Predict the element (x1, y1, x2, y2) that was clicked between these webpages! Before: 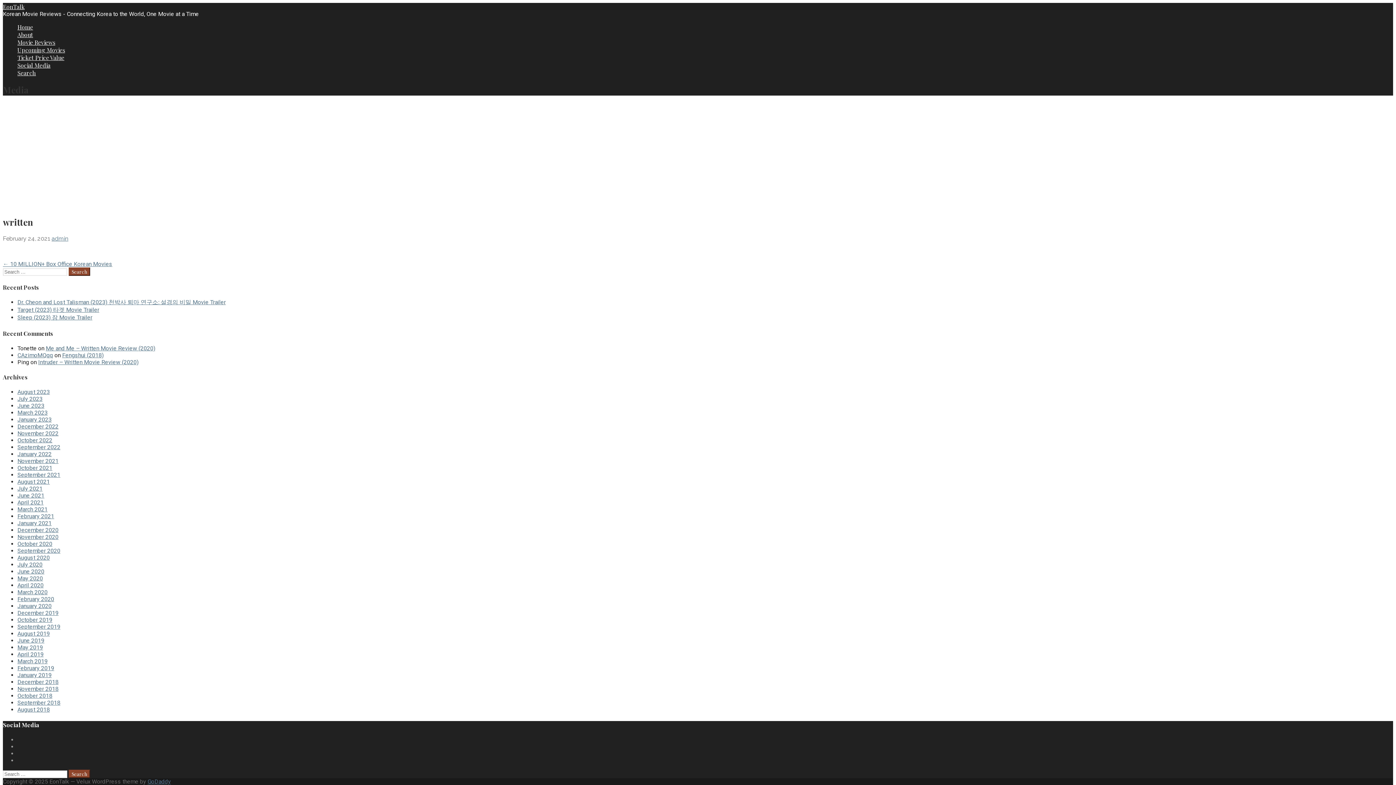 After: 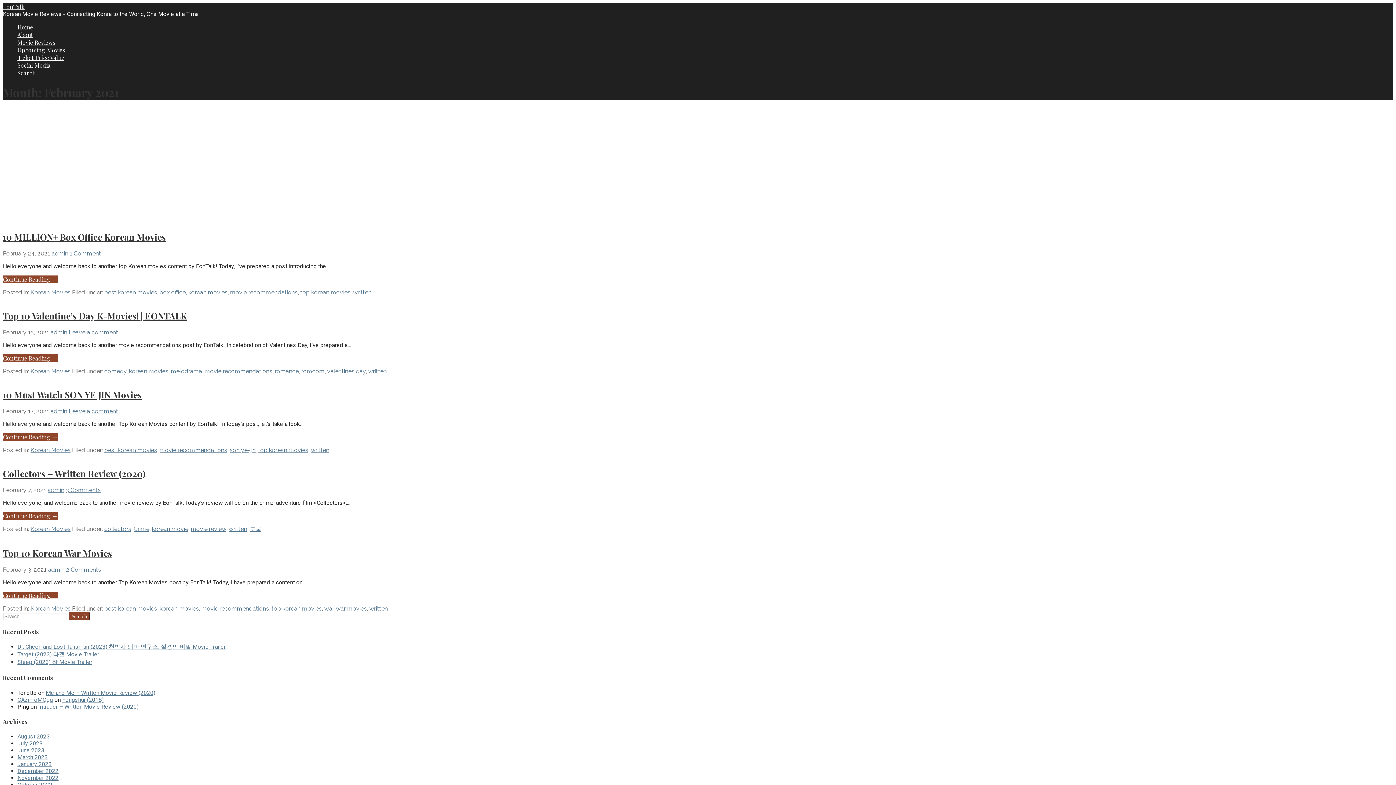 Action: label: February 2021 bbox: (17, 513, 54, 520)